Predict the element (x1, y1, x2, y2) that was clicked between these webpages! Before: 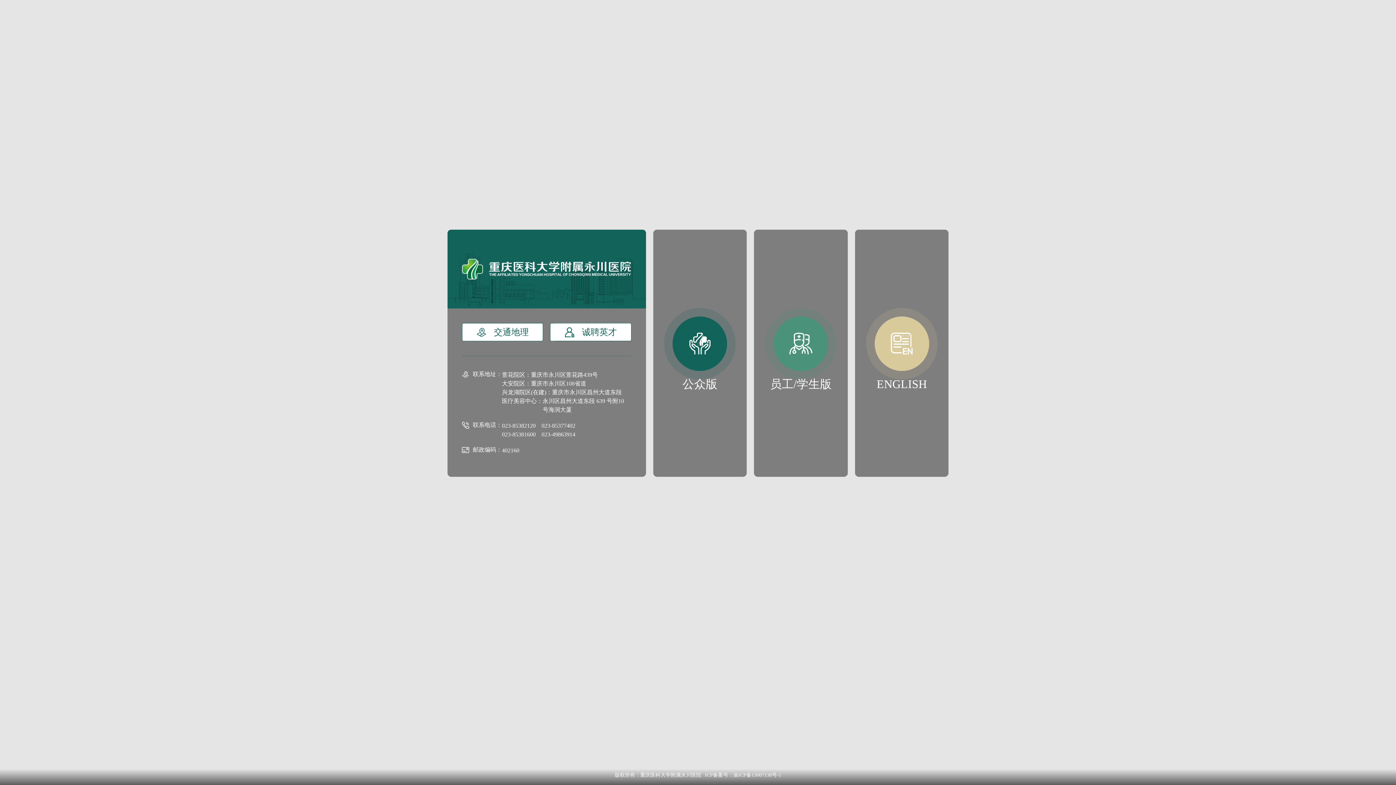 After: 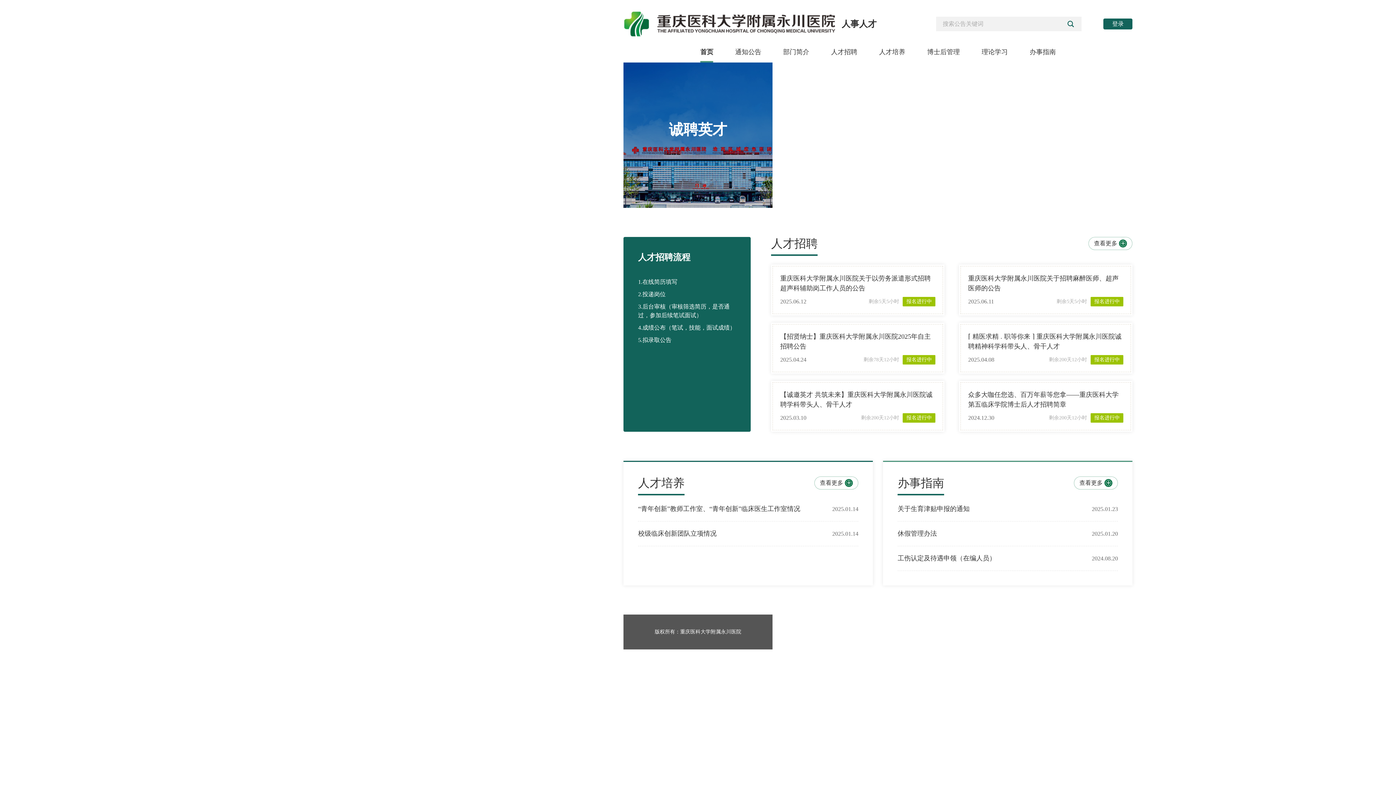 Action: label: 
诚聘英才 bbox: (550, 323, 631, 341)